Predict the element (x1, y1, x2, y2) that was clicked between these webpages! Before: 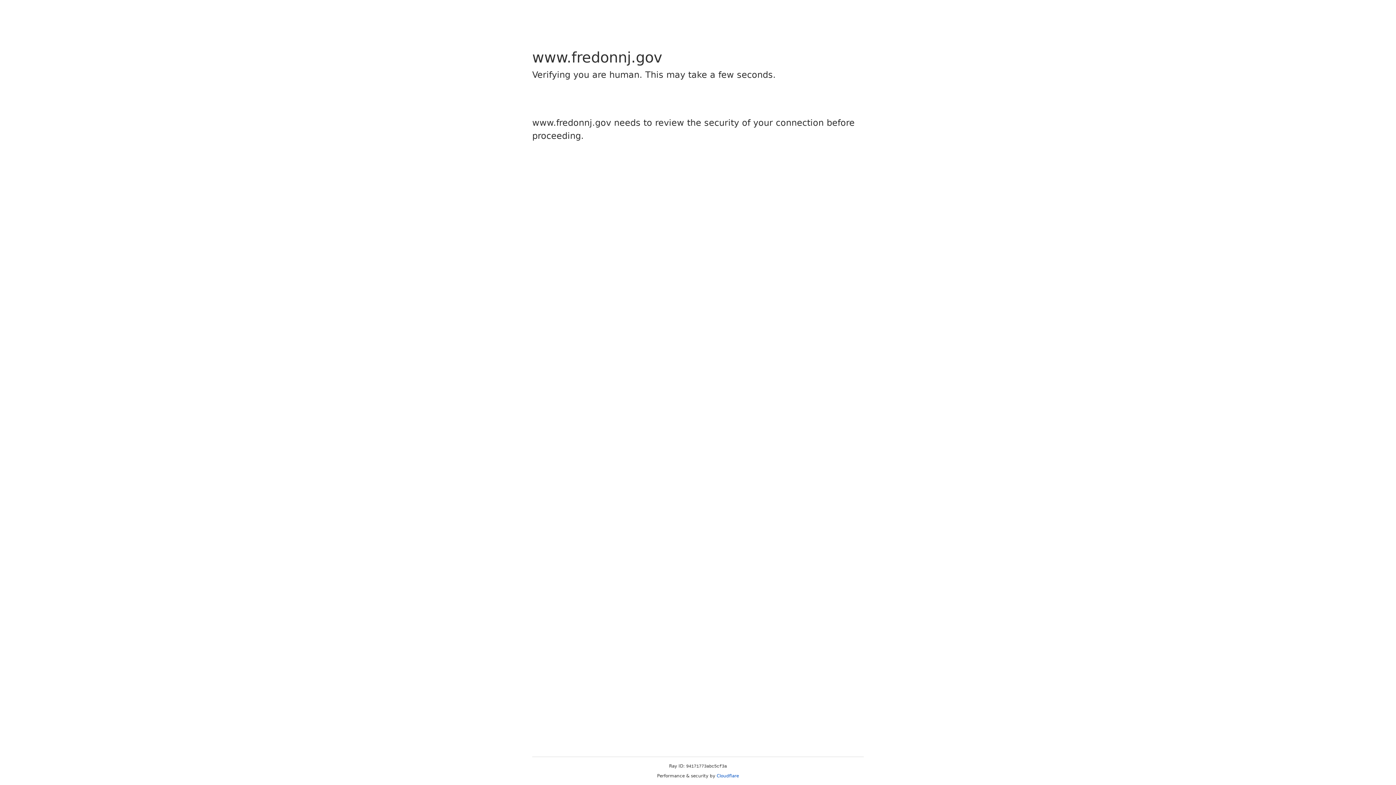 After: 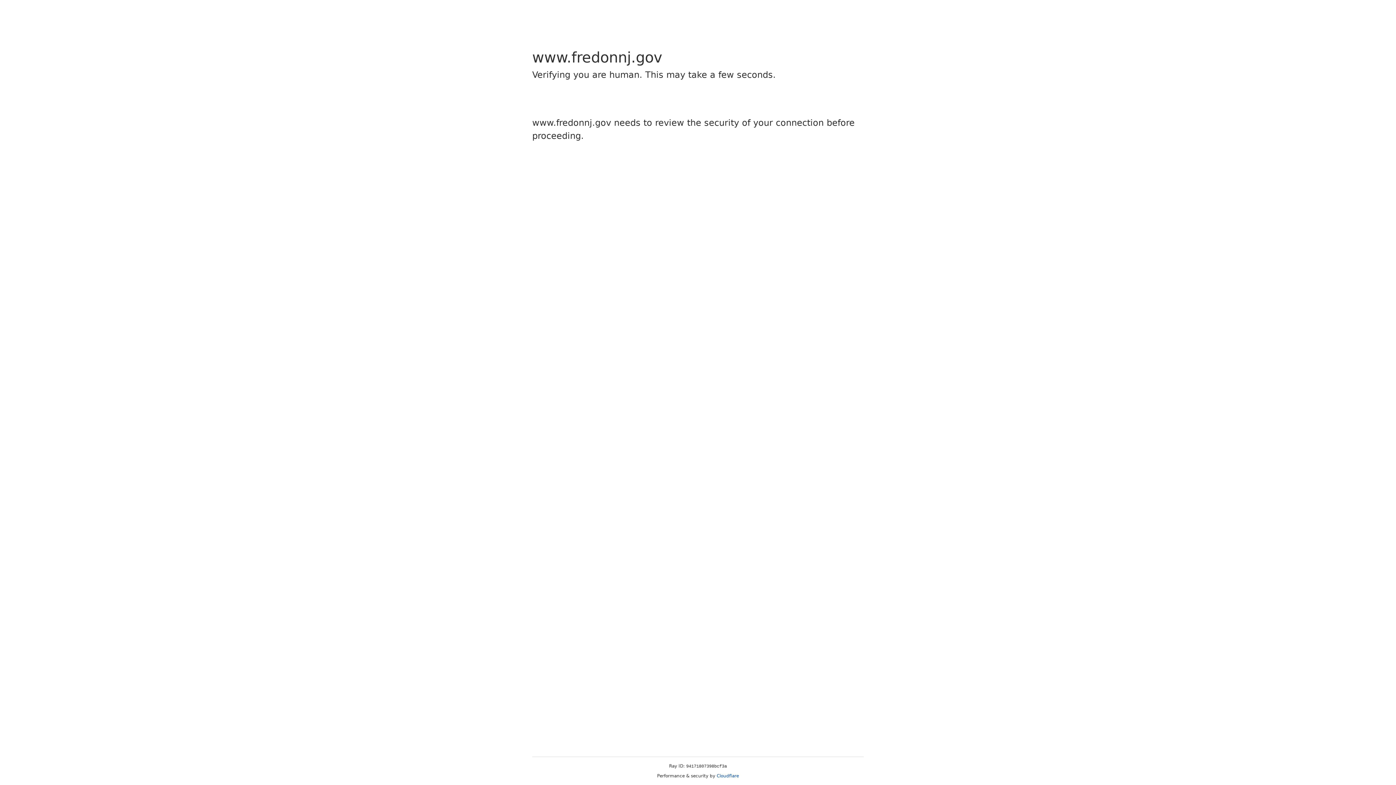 Action: label: Cloudflare bbox: (716, 773, 739, 778)